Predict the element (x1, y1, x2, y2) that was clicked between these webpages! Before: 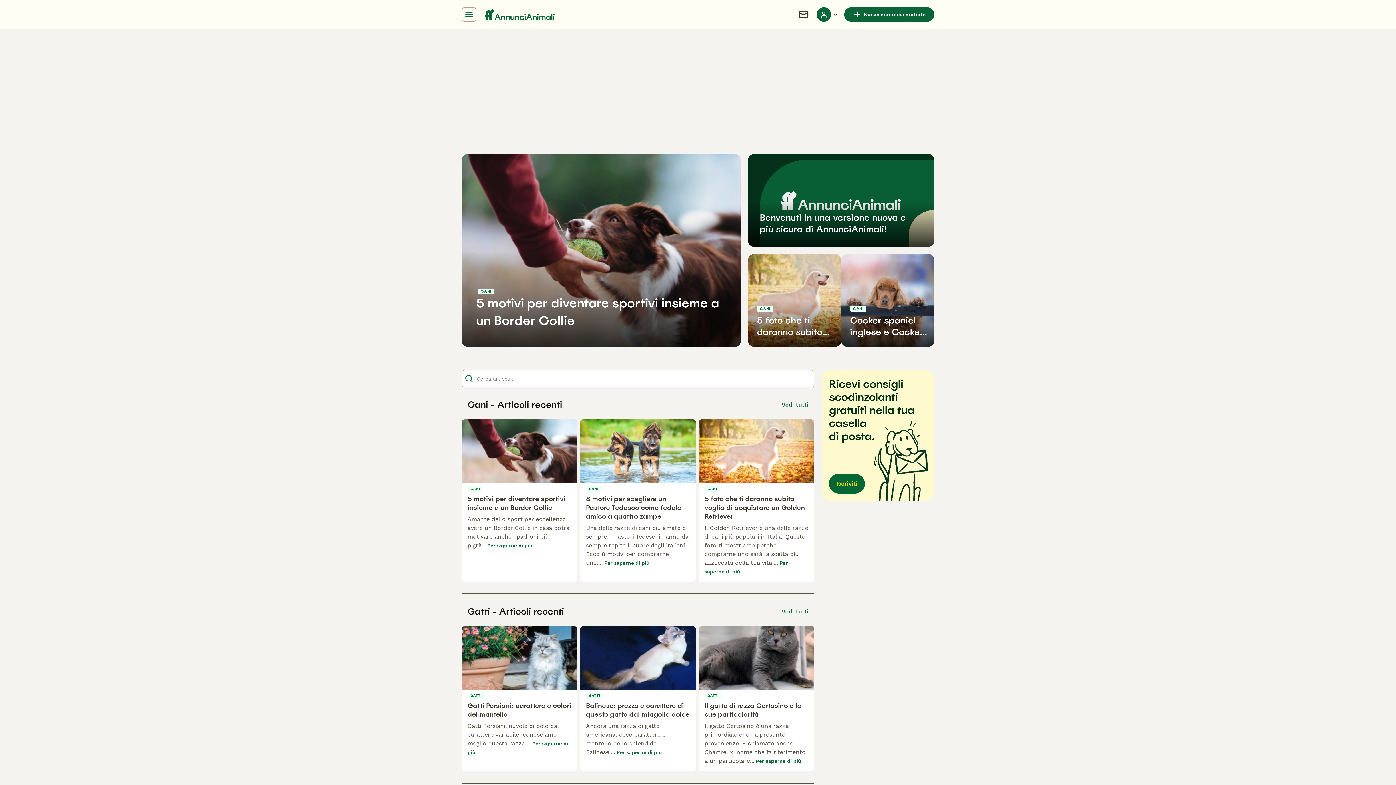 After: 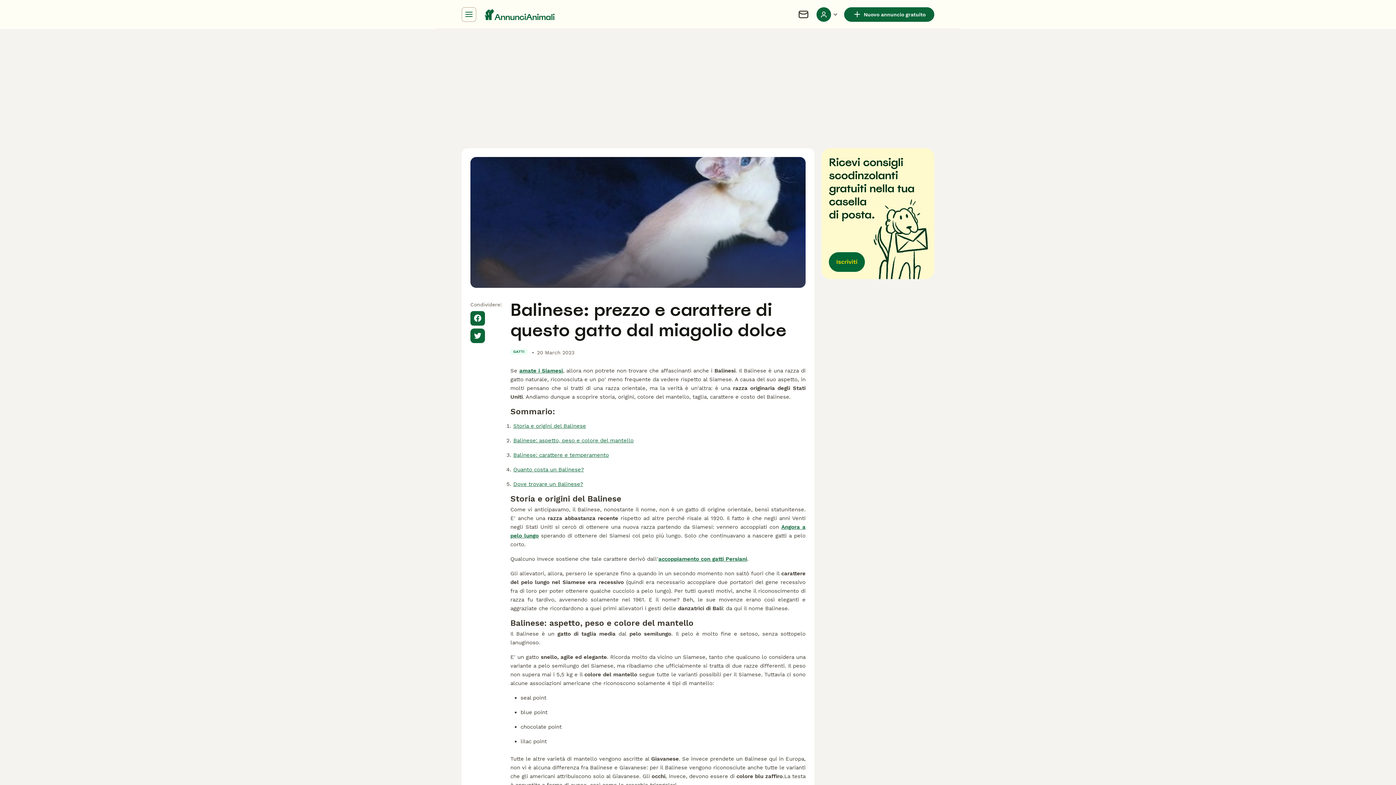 Action: label: GATTI
Balinese: prezzo e carattere di questo gatto dal miagolio dolce
Ancora una razza di gatto americana: ecco carattere e mantello dello splendido Balinese....Per saperne di più bbox: (580, 626, 696, 771)